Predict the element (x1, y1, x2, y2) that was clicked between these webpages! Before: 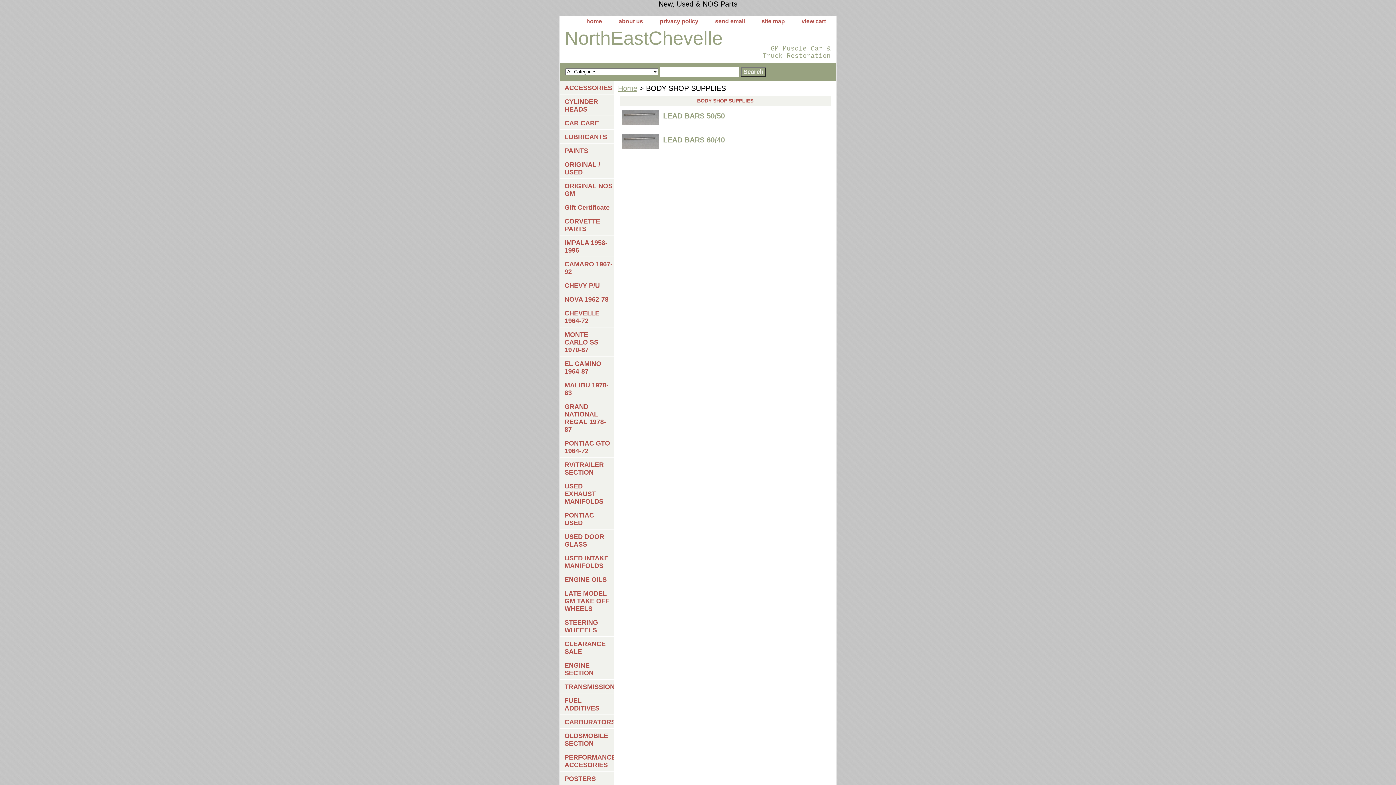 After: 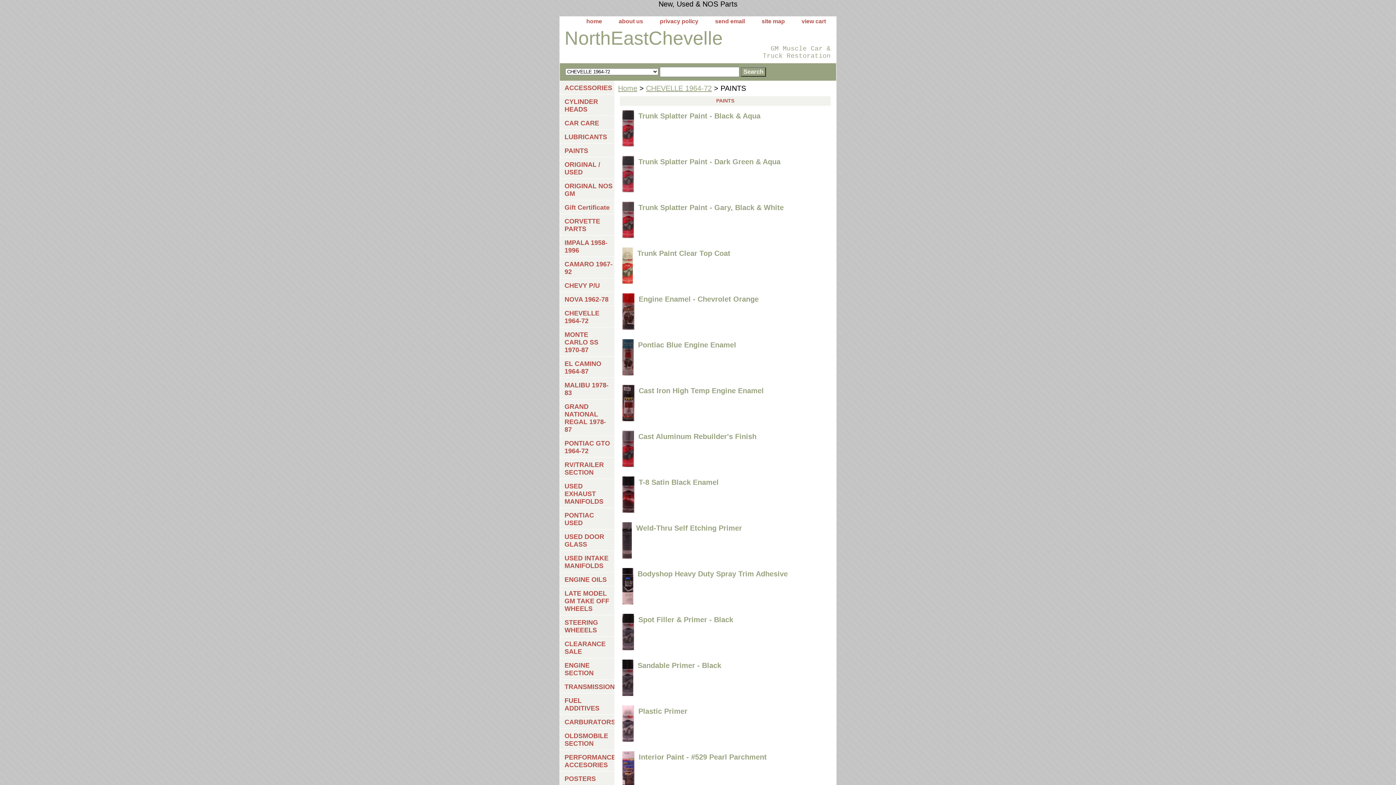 Action: bbox: (560, 143, 614, 157) label: PAINTS